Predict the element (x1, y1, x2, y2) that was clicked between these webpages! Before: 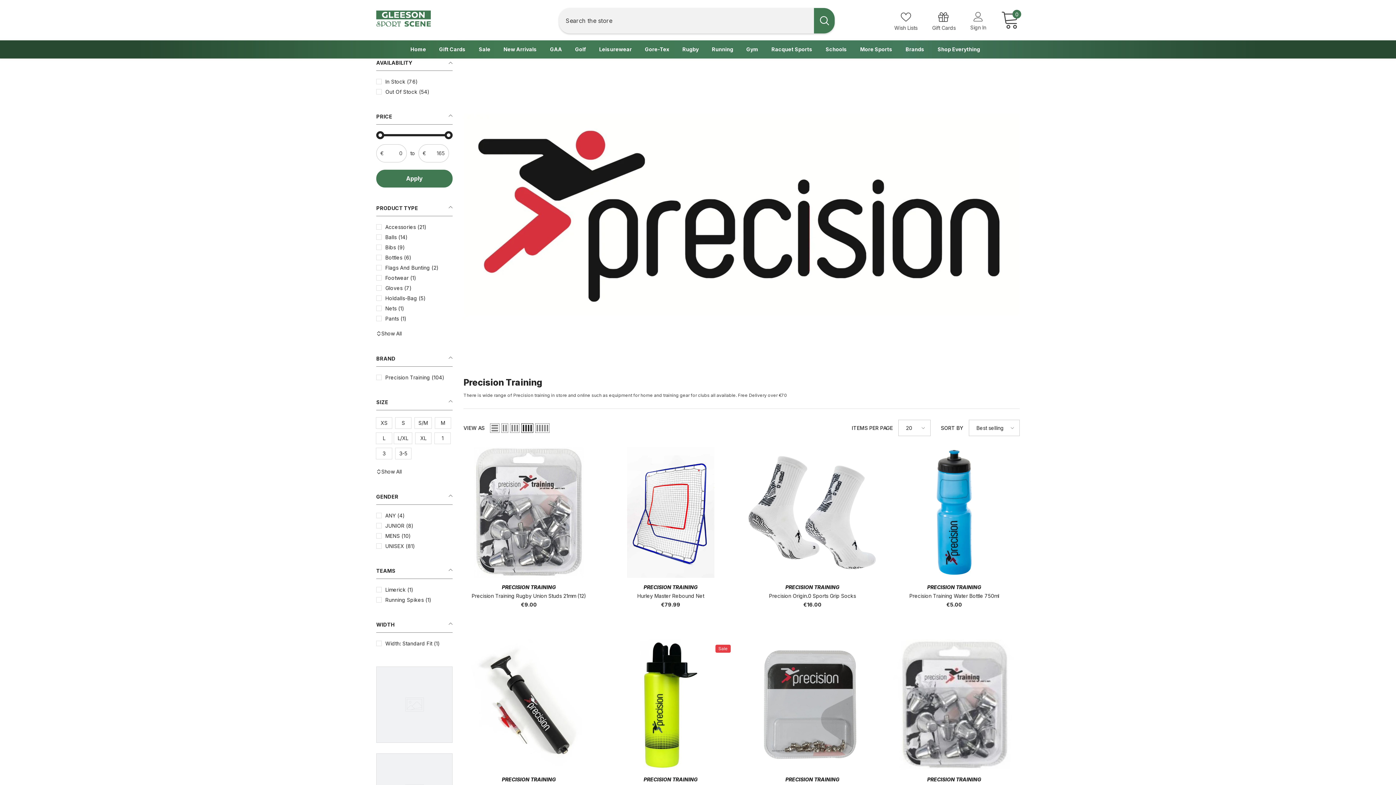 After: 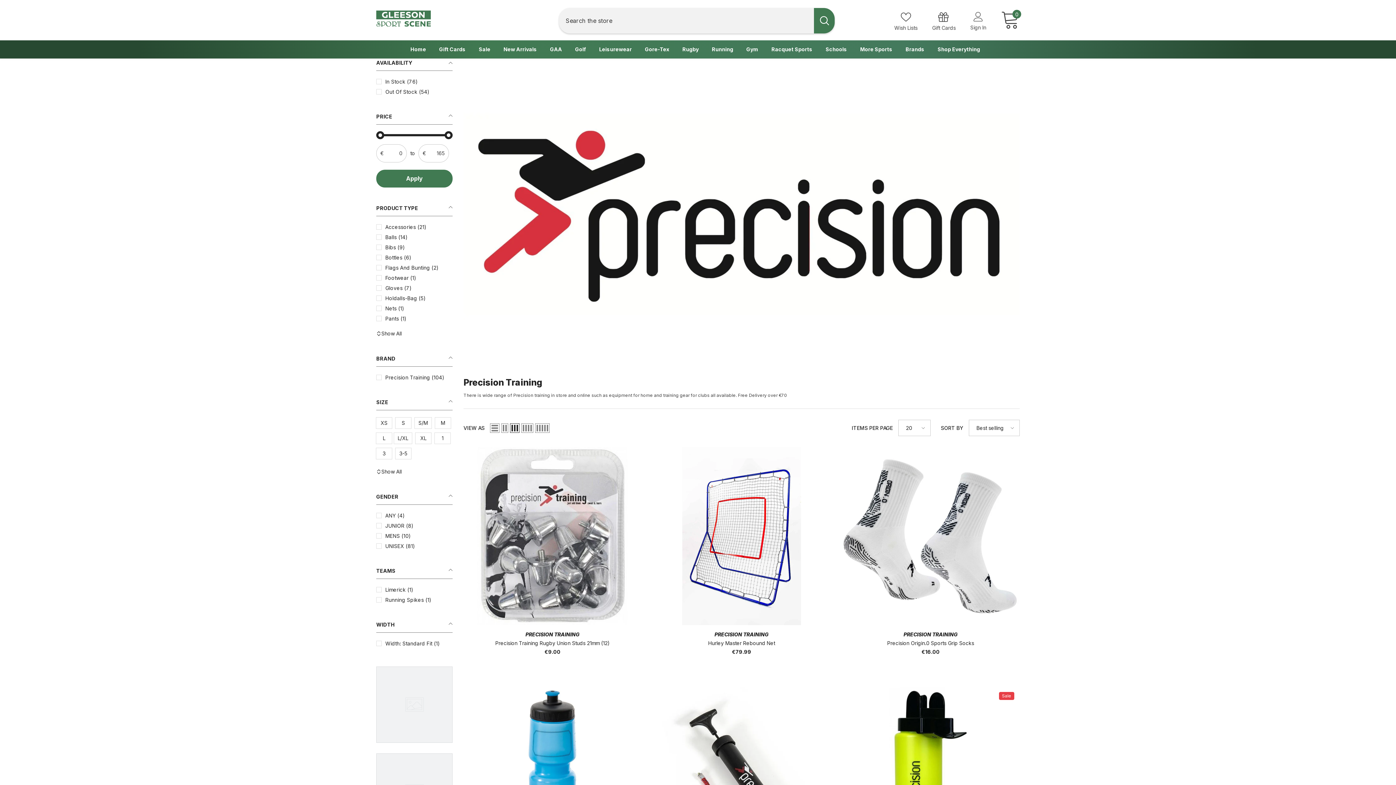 Action: bbox: (510, 423, 519, 432) label: Grid 3